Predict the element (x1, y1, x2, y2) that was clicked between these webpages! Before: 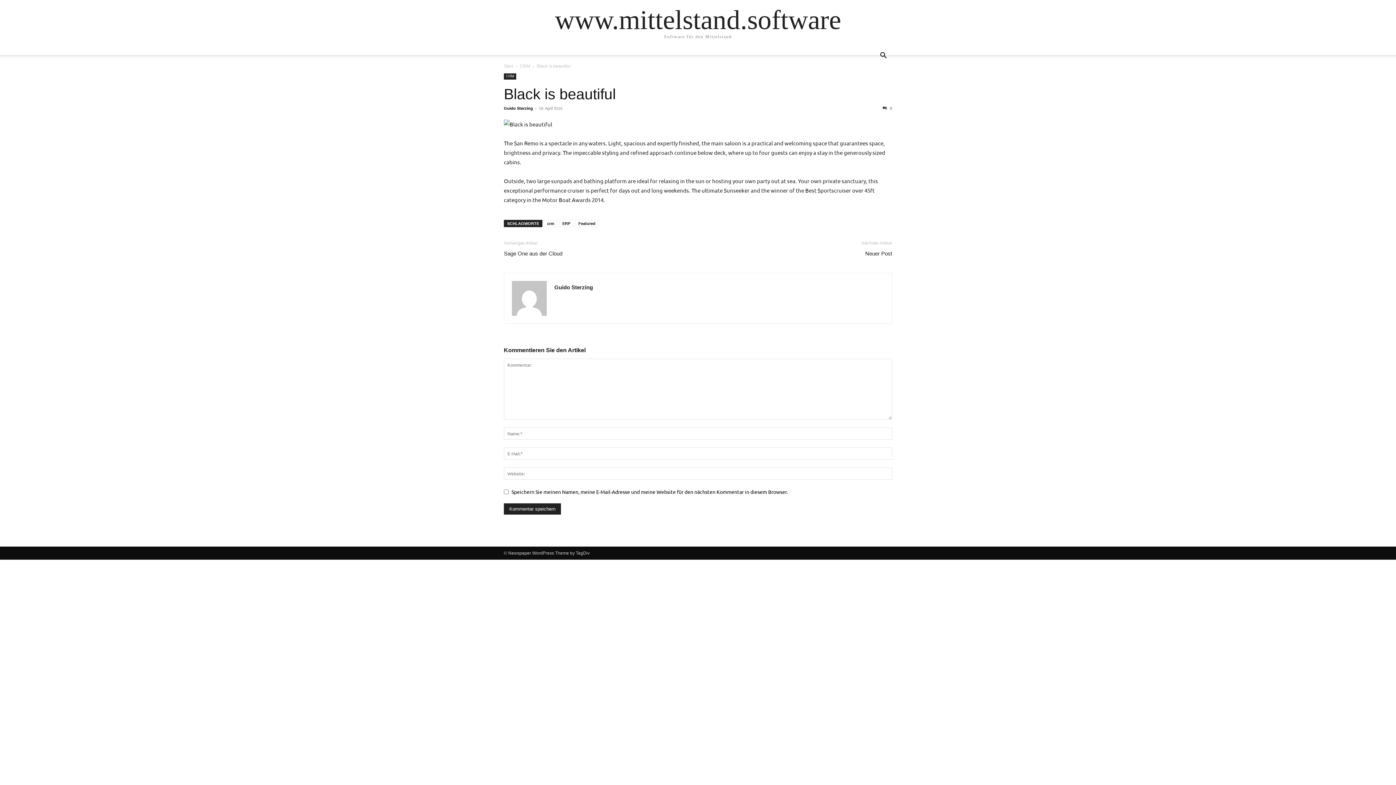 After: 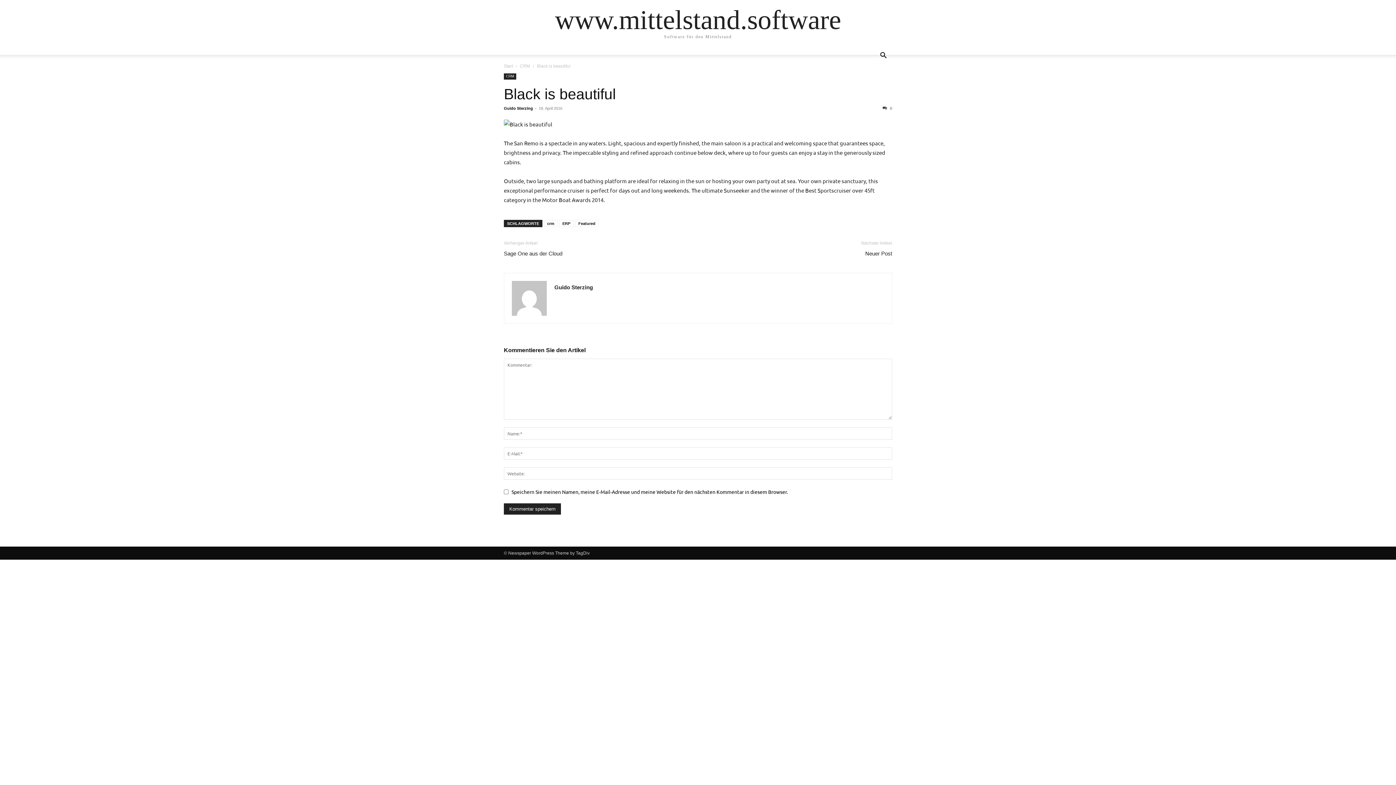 Action: bbox: (504, 85, 616, 102) label: Black is beautiful